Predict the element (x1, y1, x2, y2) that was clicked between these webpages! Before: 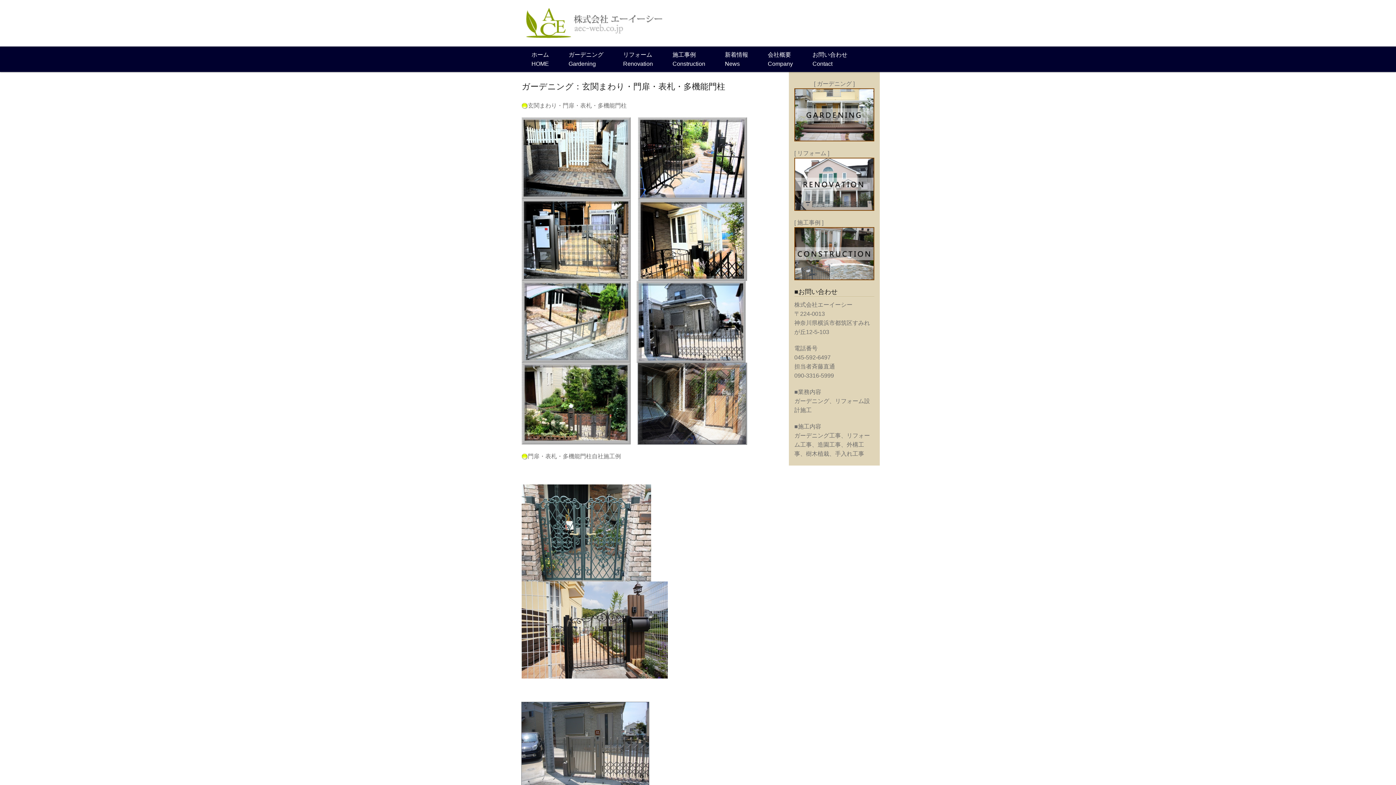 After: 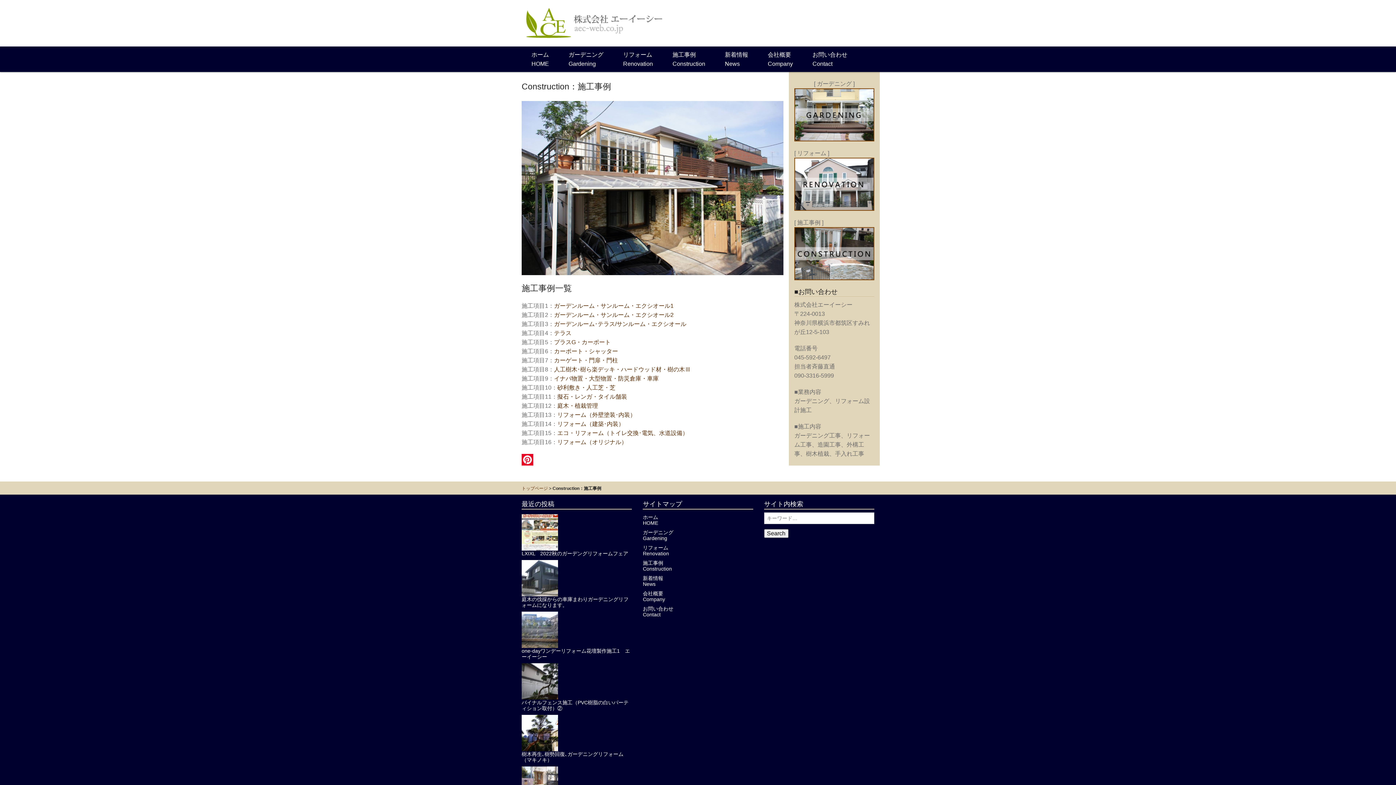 Action: bbox: (794, 250, 874, 256)